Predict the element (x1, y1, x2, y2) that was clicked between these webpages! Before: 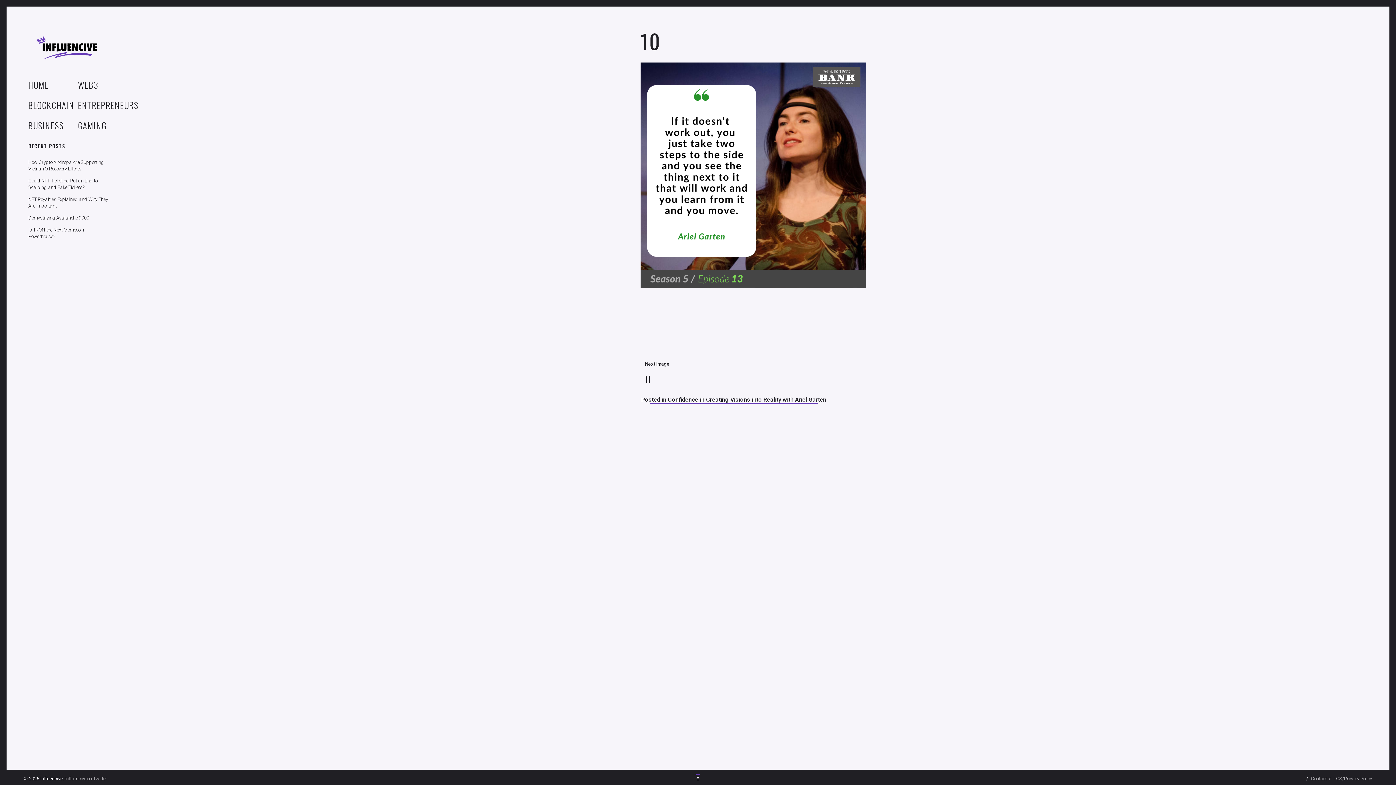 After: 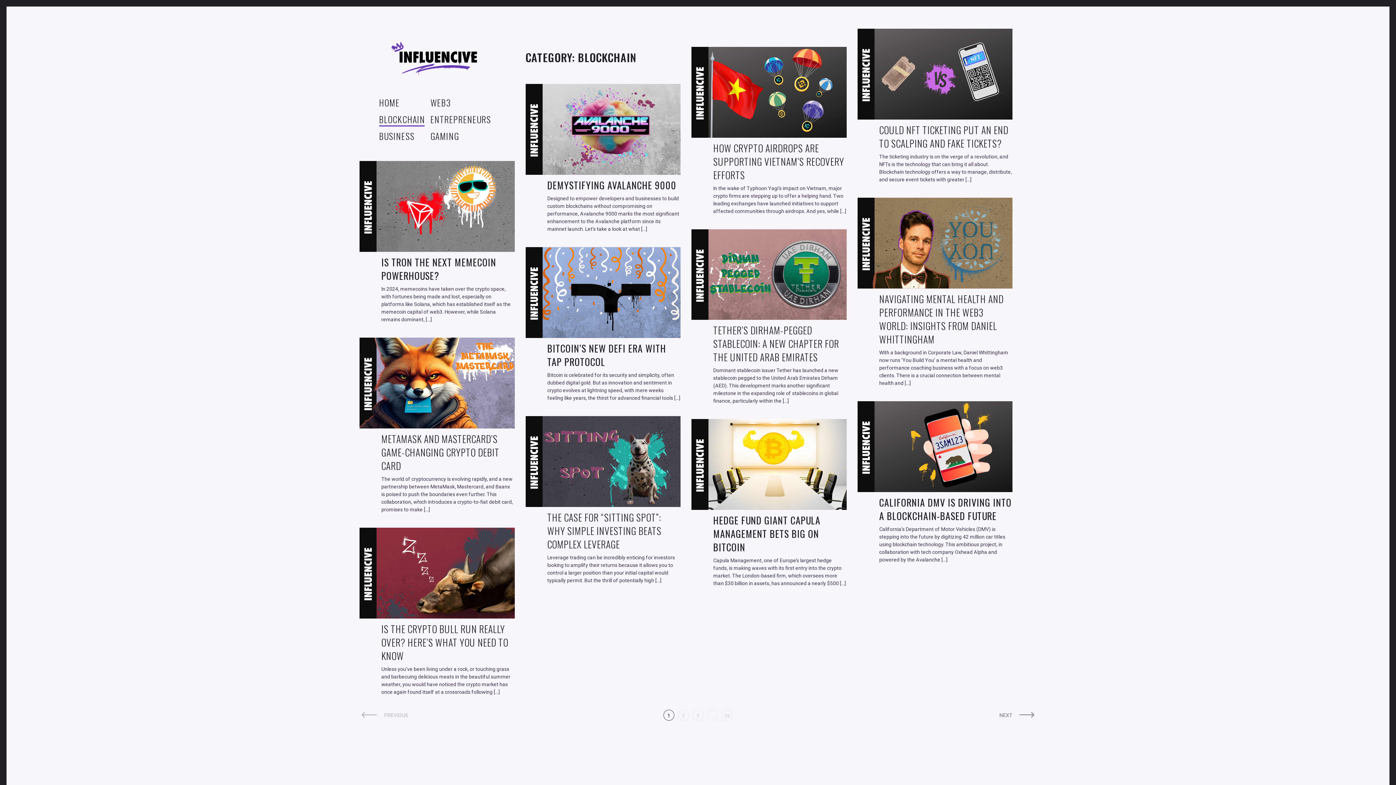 Action: label: BLOCKCHAIN bbox: (25, 98, 76, 111)